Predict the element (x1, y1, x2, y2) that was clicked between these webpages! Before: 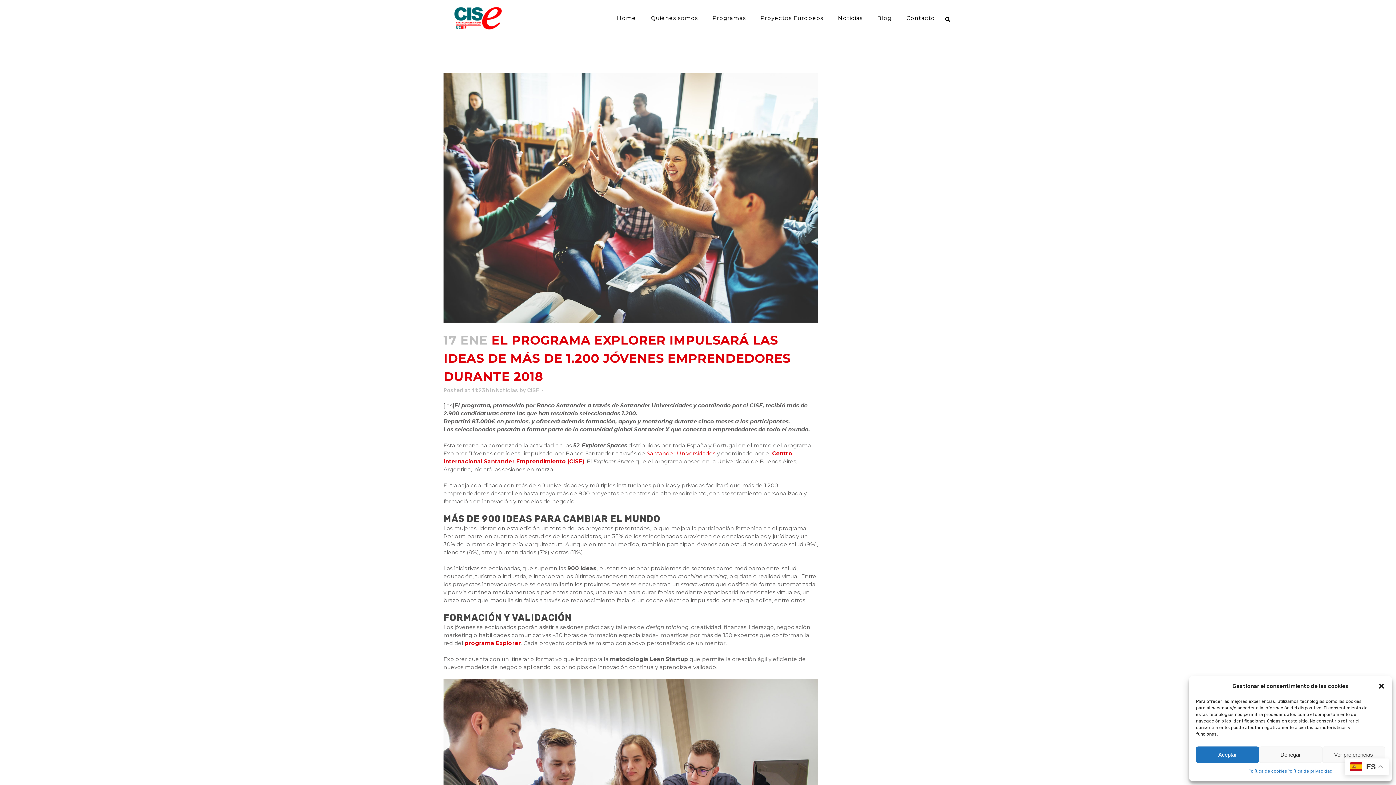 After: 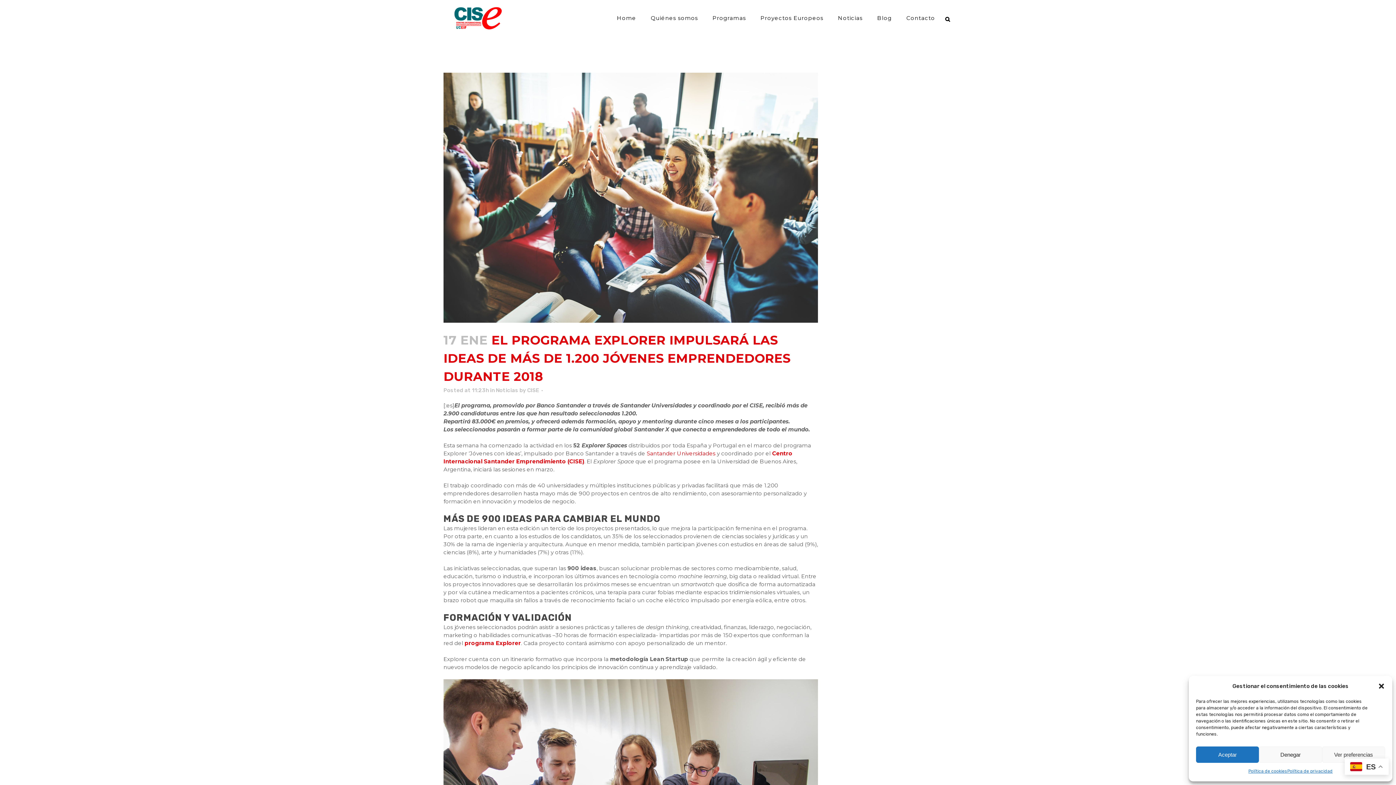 Action: bbox: (646, 450, 715, 456) label: Santander Universidades